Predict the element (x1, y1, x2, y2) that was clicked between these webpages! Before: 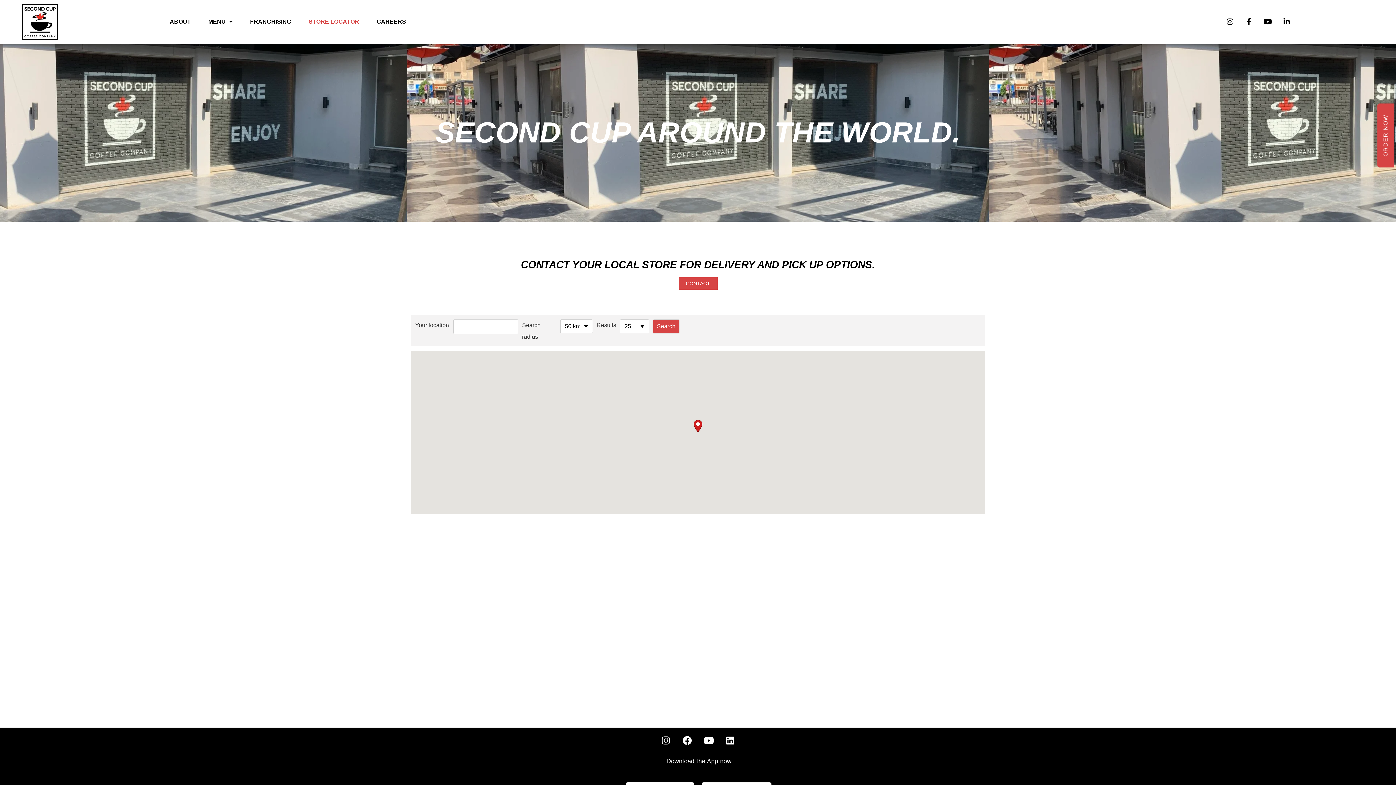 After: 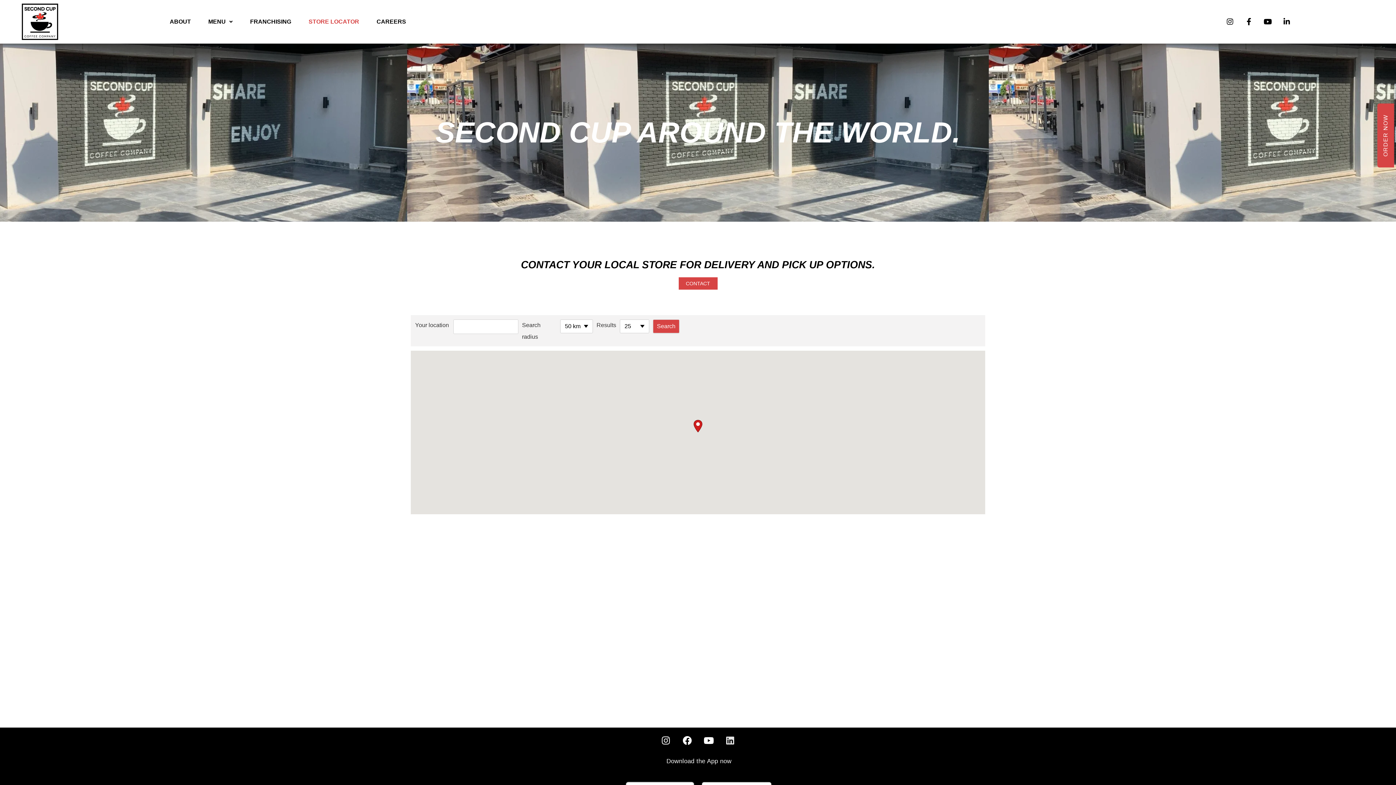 Action: bbox: (721, 731, 739, 749) label: Linkedin